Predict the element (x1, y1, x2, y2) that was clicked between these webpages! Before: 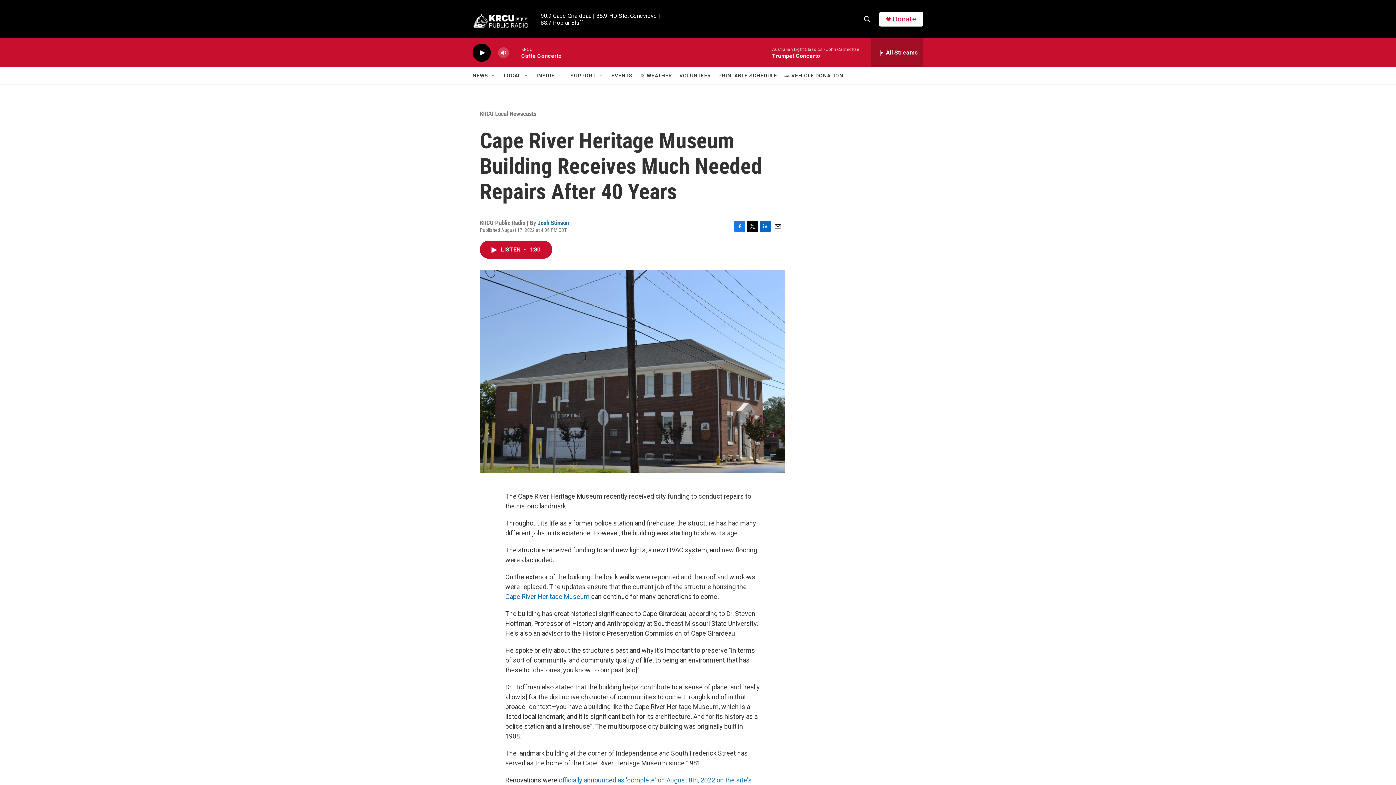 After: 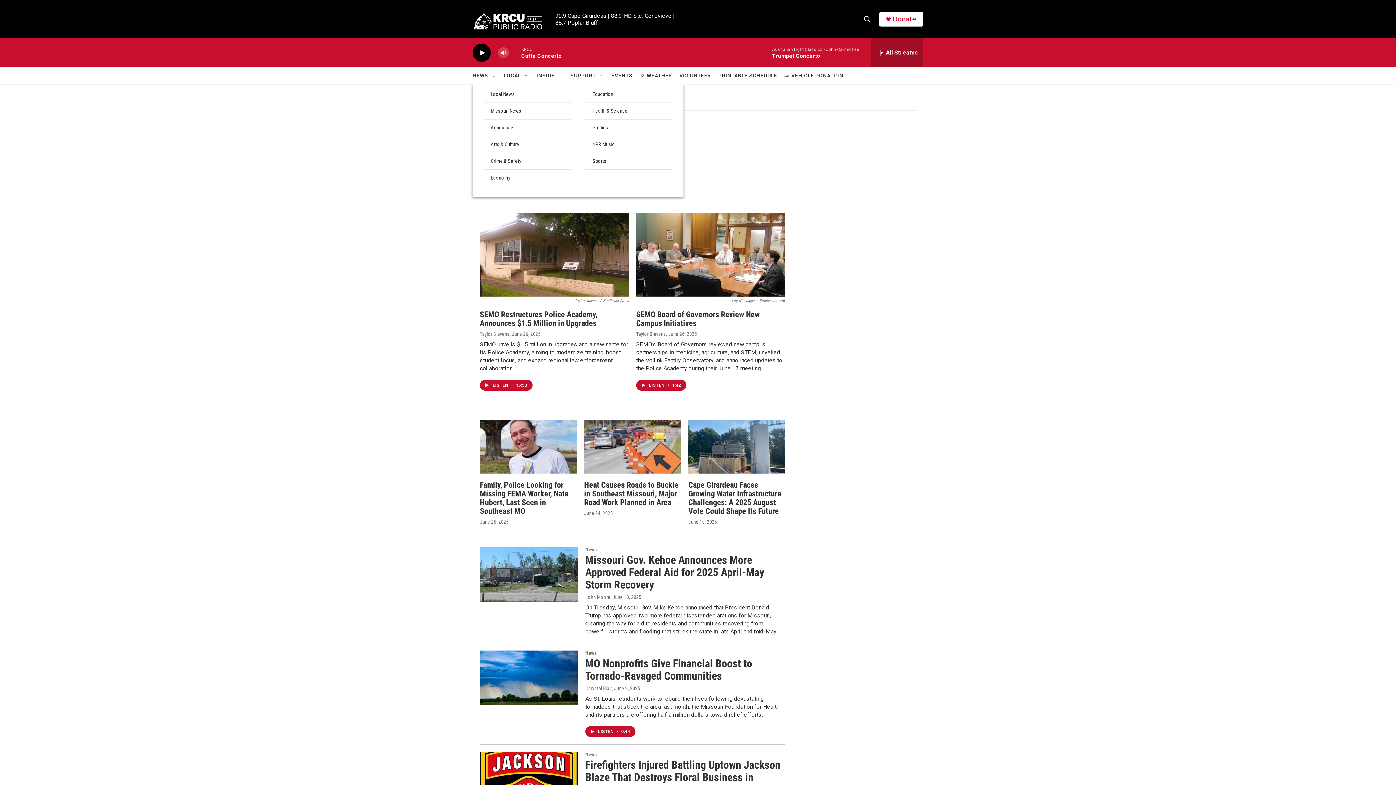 Action: label: NEWS bbox: (472, 67, 488, 84)